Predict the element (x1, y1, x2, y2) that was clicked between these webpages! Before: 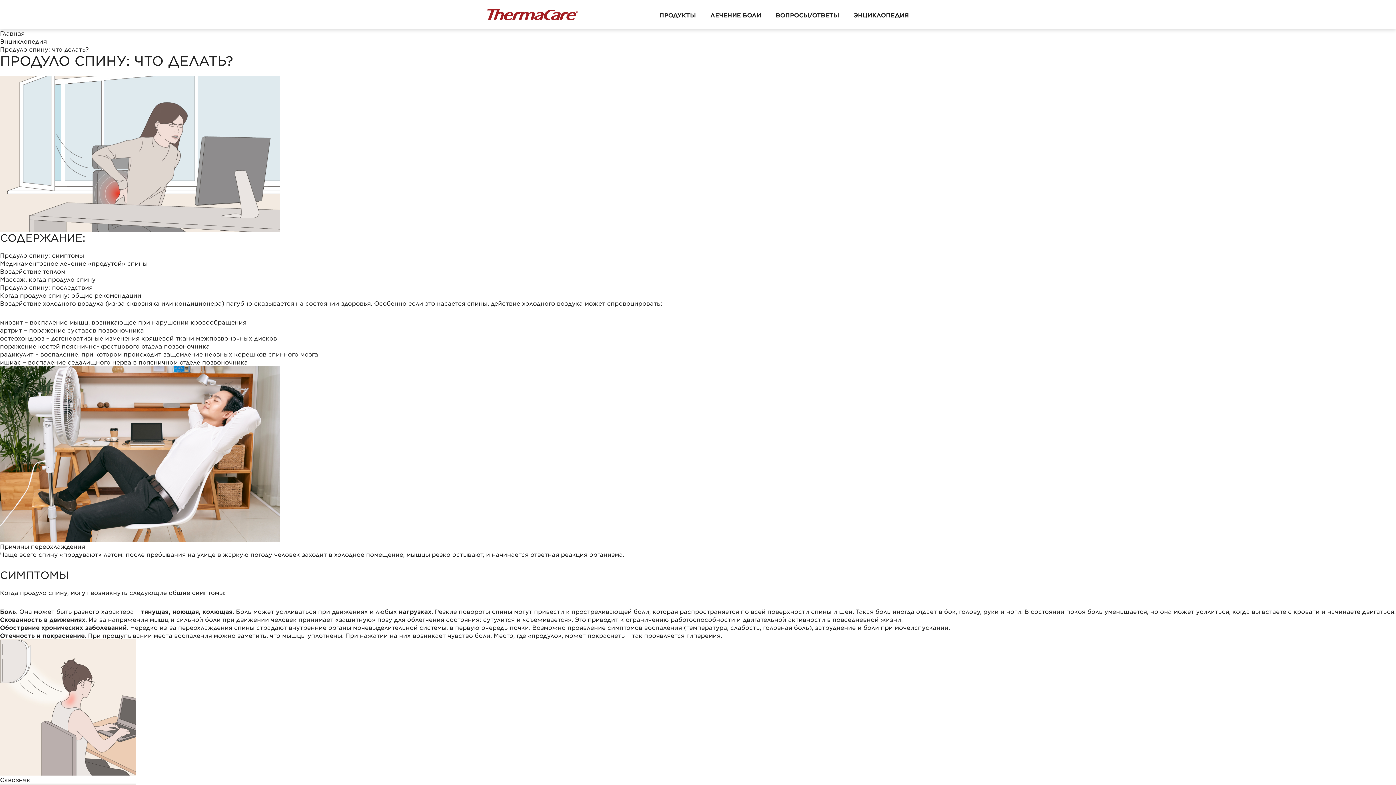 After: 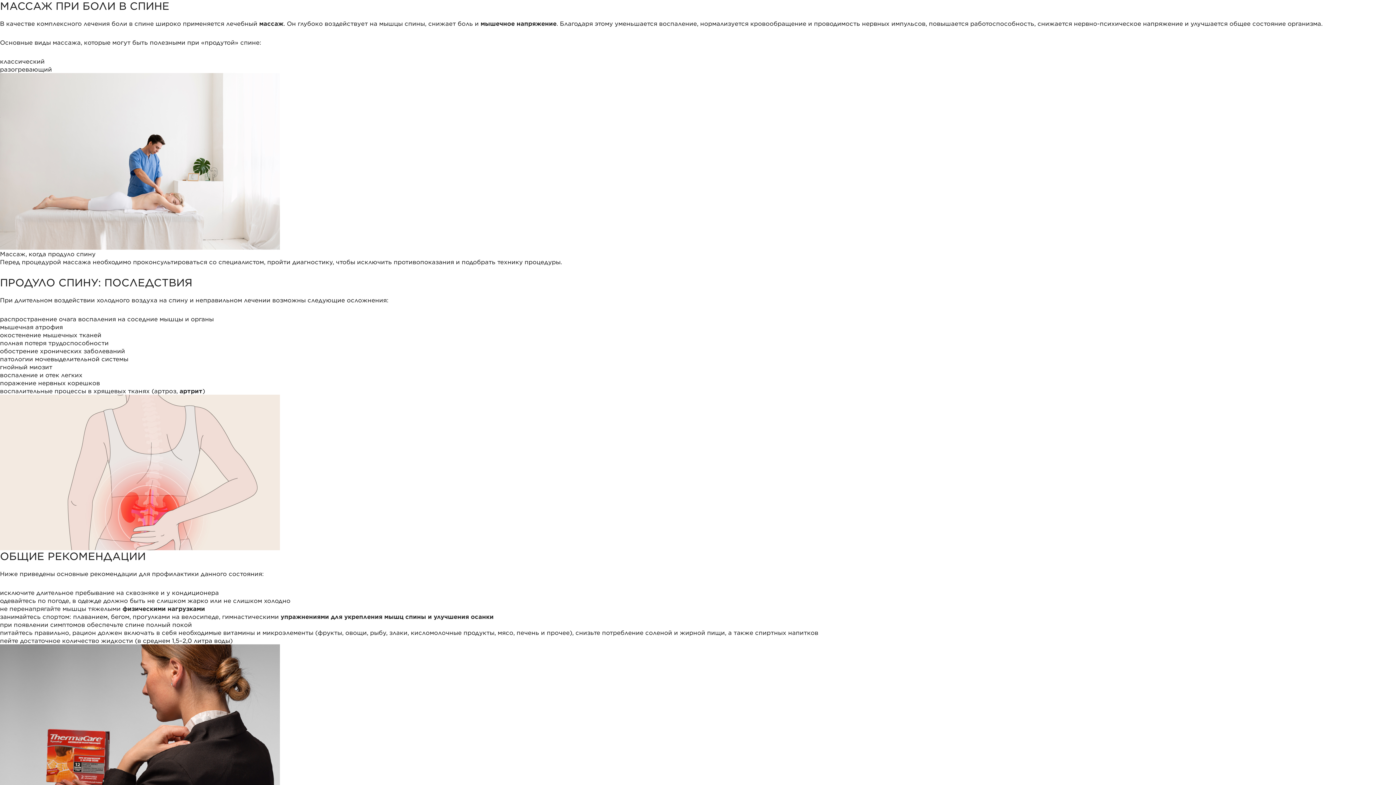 Action: label: Массаж, когда продуло спину bbox: (0, 275, 95, 282)